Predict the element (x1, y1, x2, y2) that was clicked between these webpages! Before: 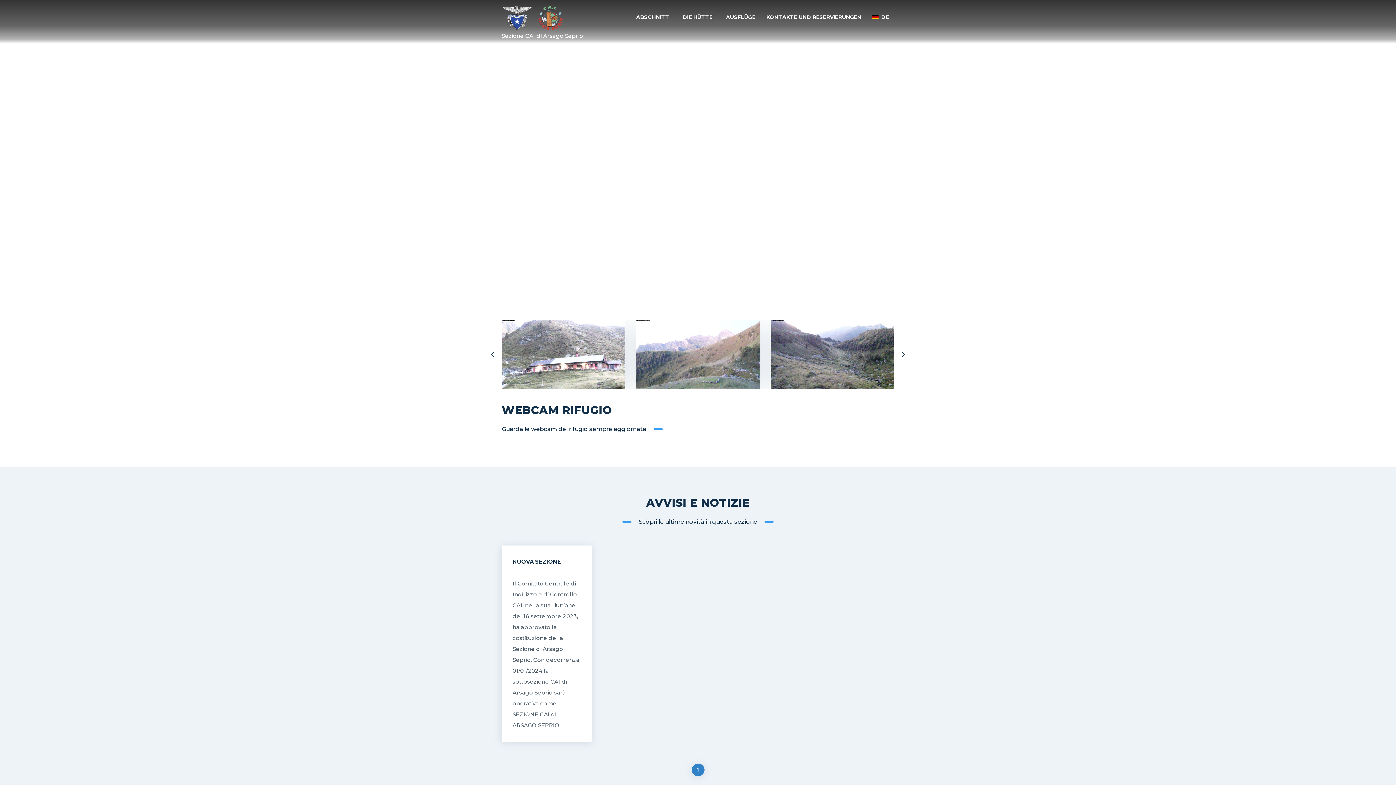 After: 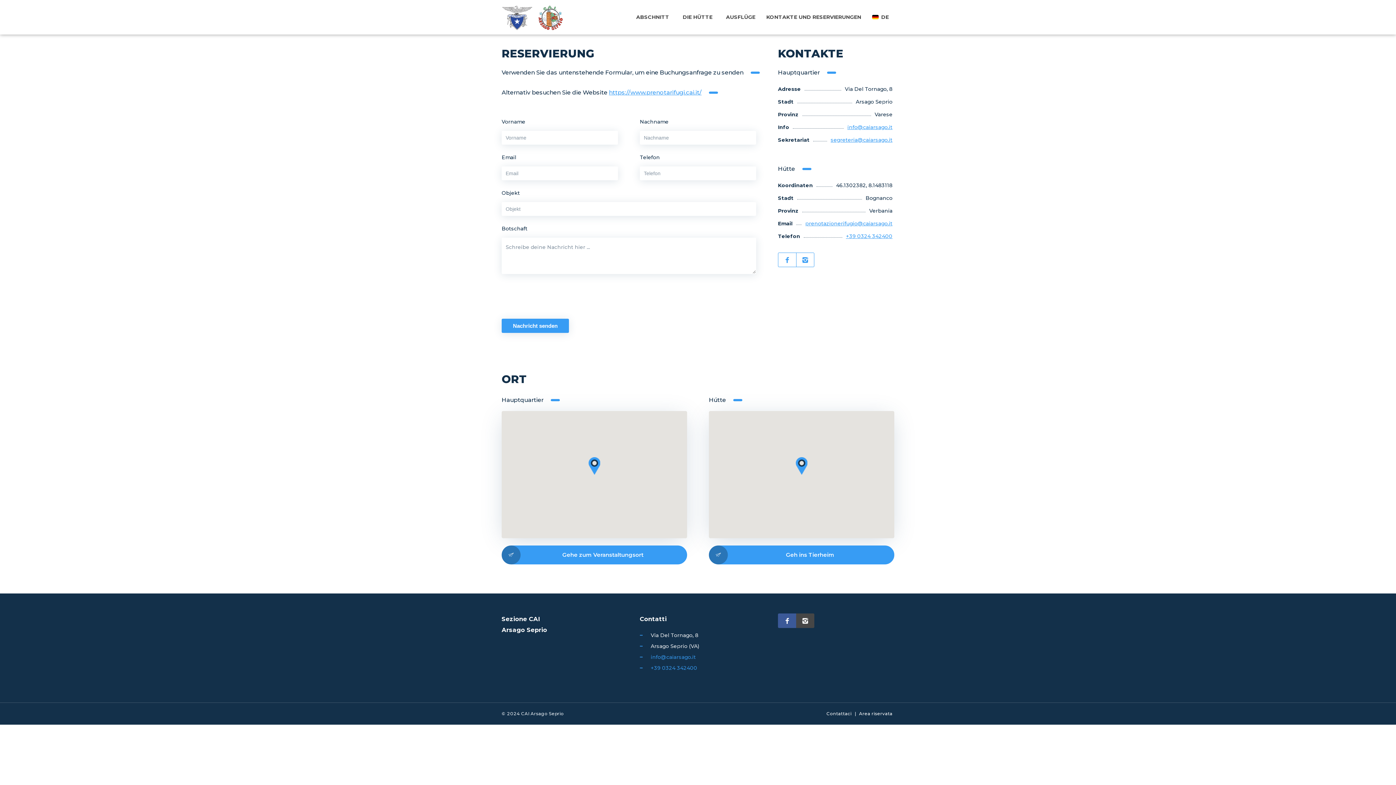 Action: bbox: (761, 0, 866, 43) label: KONTAKTE UND RESERVIERUNGEN